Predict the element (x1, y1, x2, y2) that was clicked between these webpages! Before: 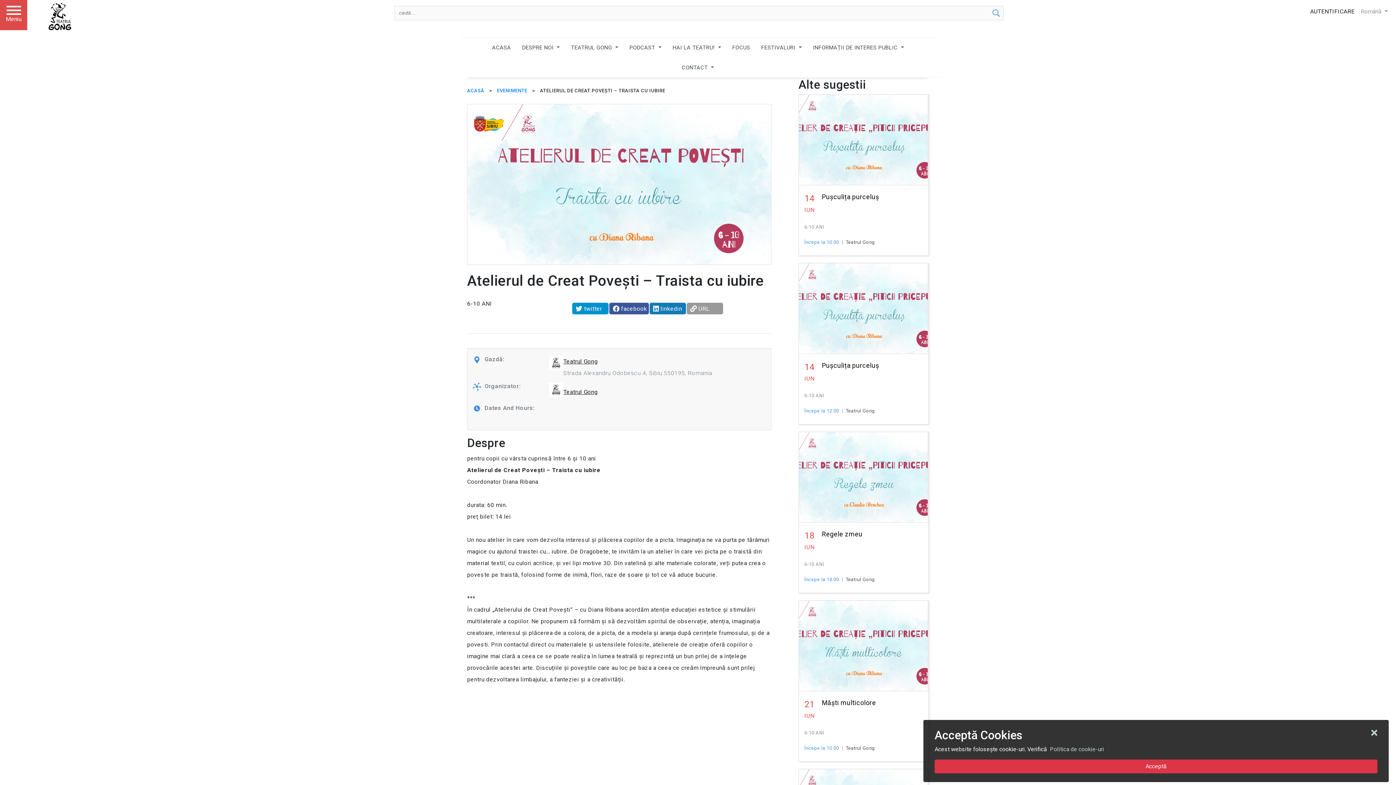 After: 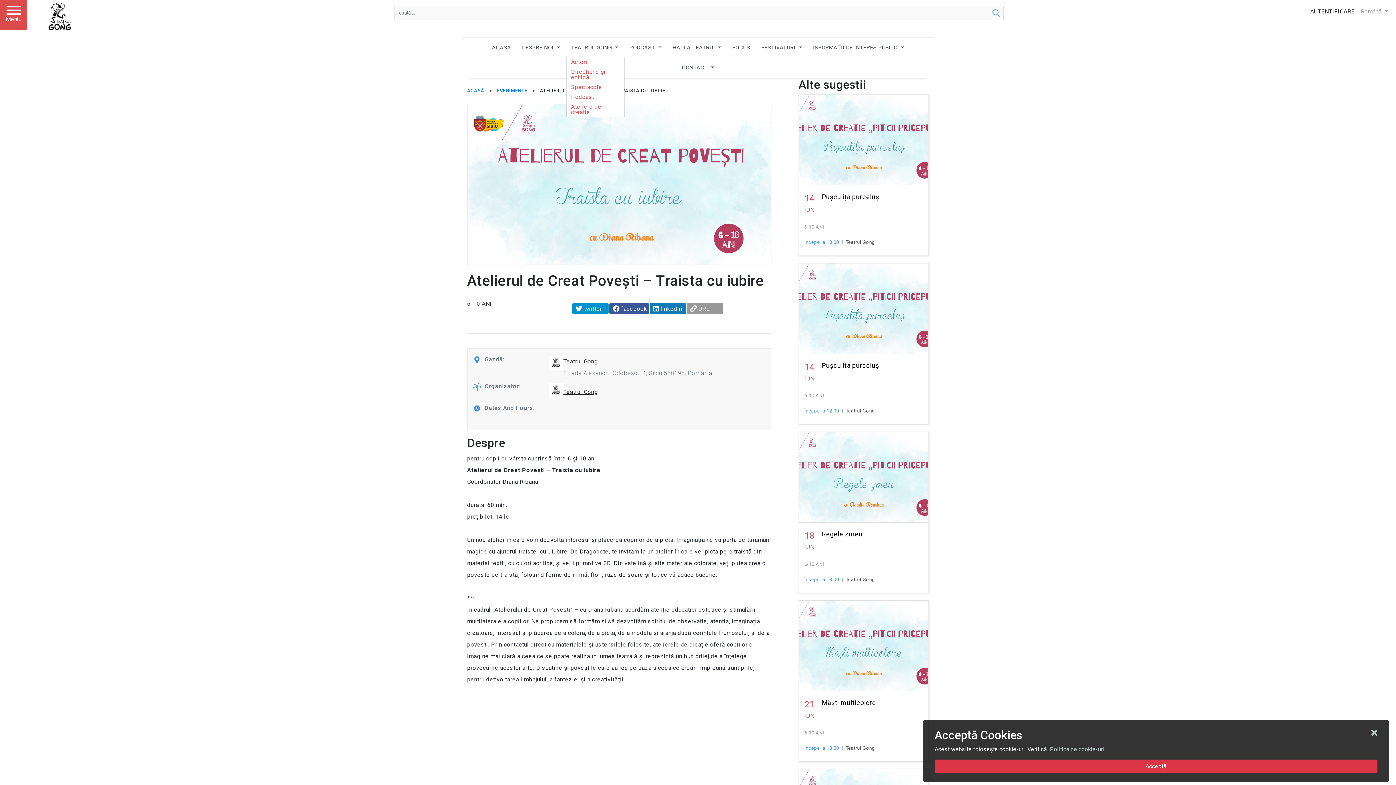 Action: label: TEATRUL GONG  bbox: (566, 37, 623, 57)